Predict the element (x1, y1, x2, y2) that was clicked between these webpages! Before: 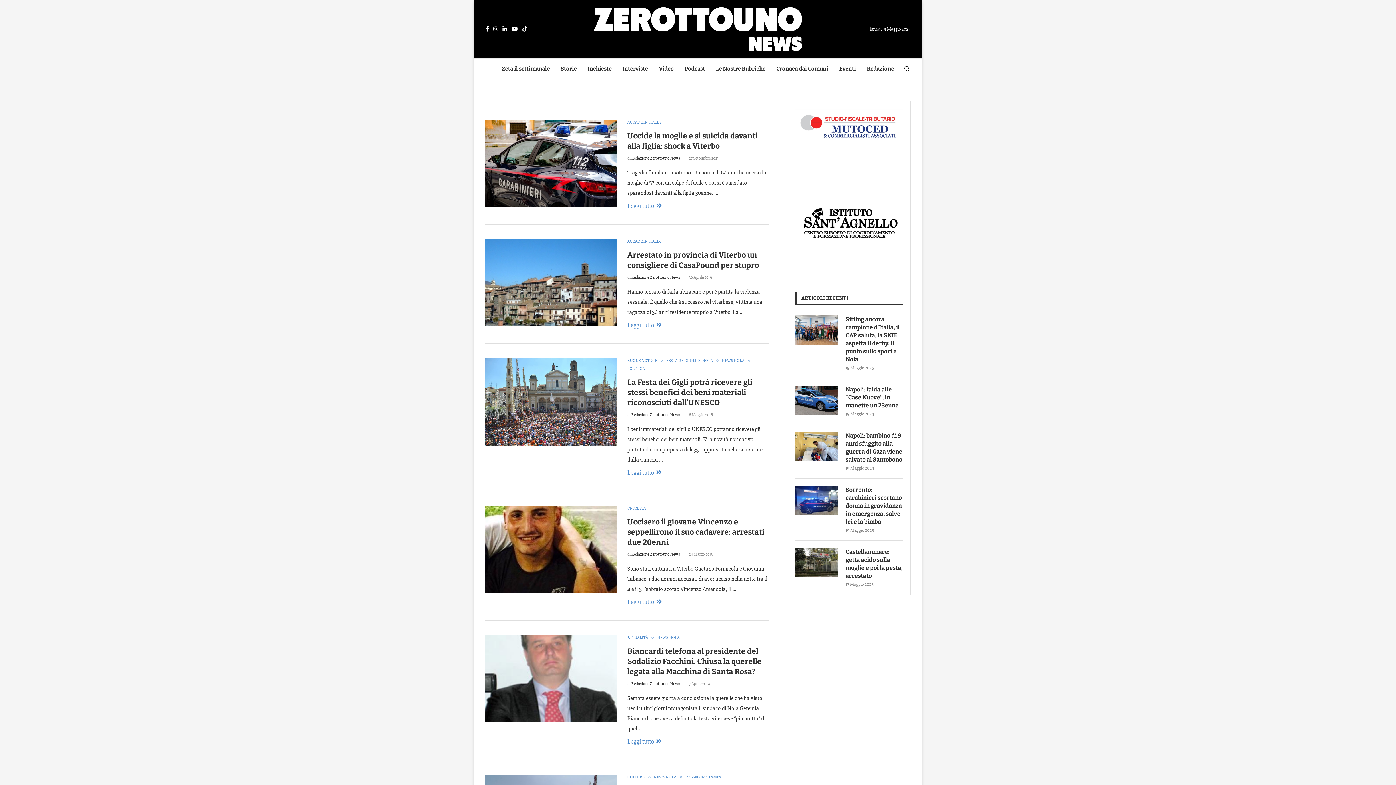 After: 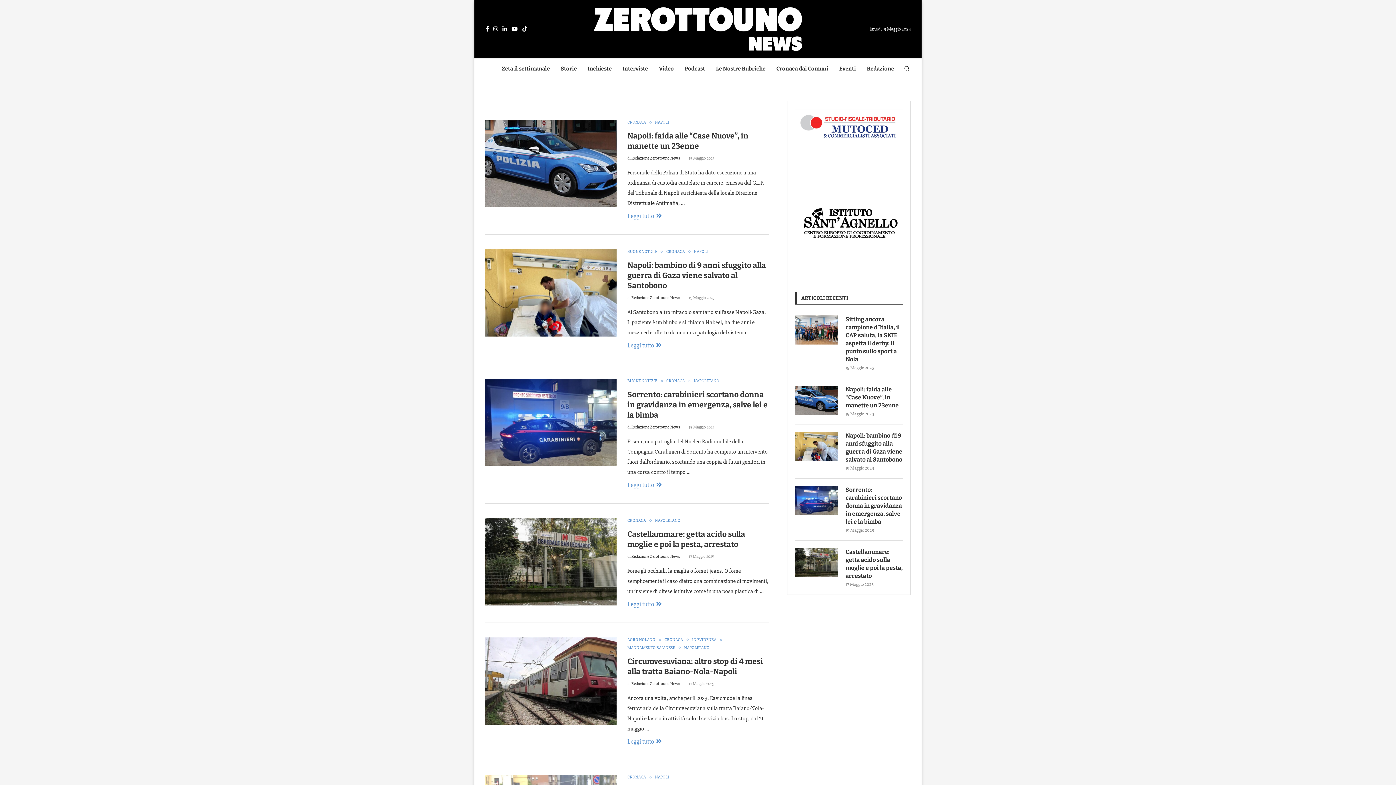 Action: bbox: (627, 506, 646, 511) label: CRONACA